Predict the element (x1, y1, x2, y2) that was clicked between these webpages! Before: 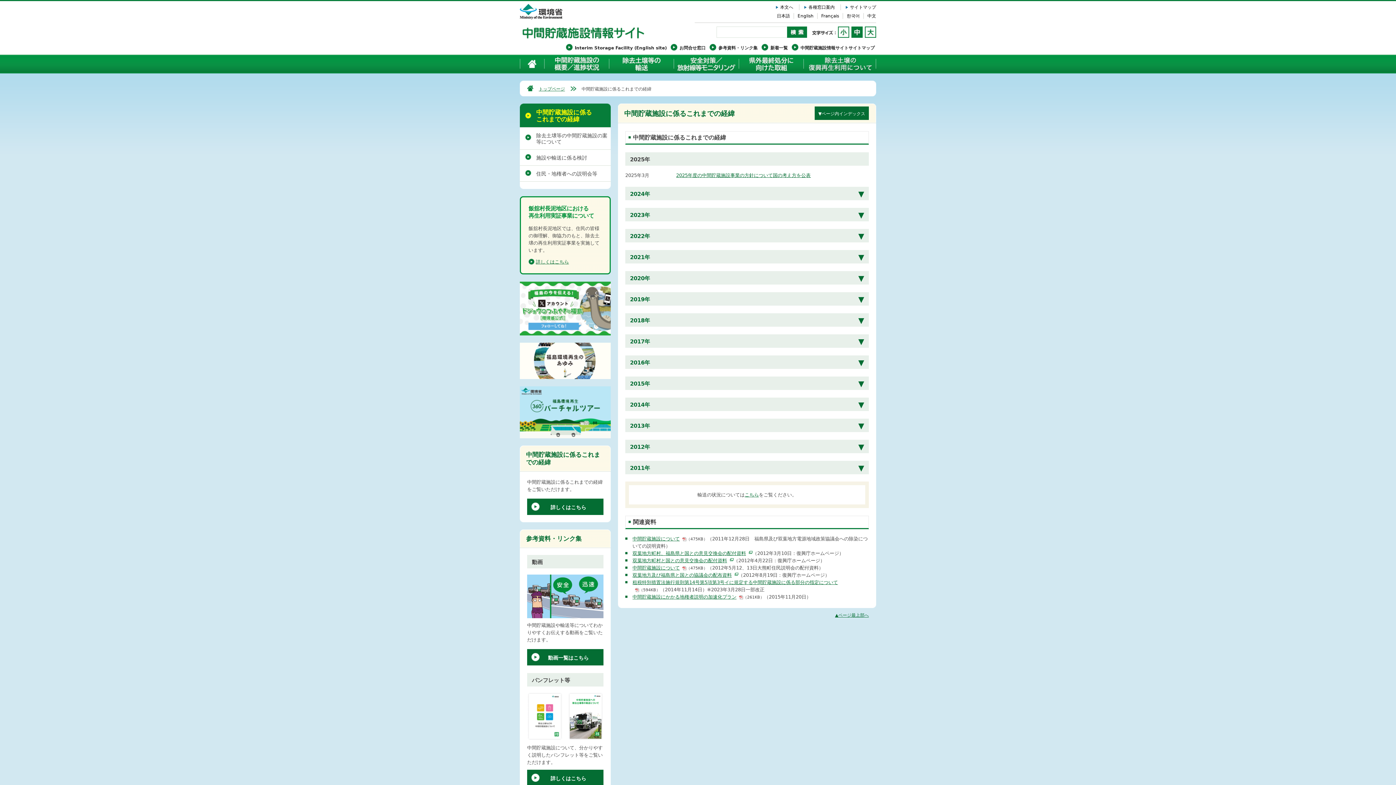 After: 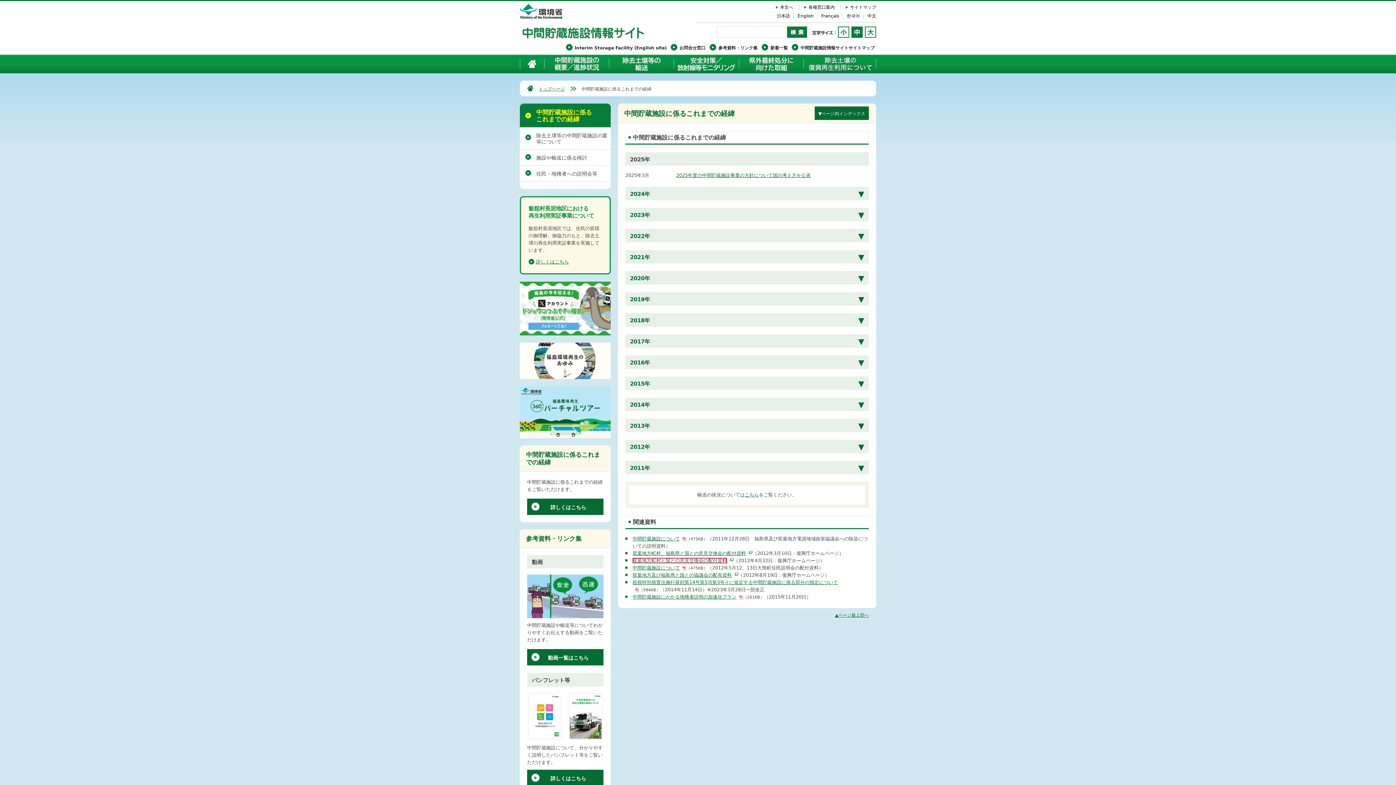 Action: label: 双葉地方町村と国との意見交換会の配付資料 bbox: (632, 558, 727, 563)